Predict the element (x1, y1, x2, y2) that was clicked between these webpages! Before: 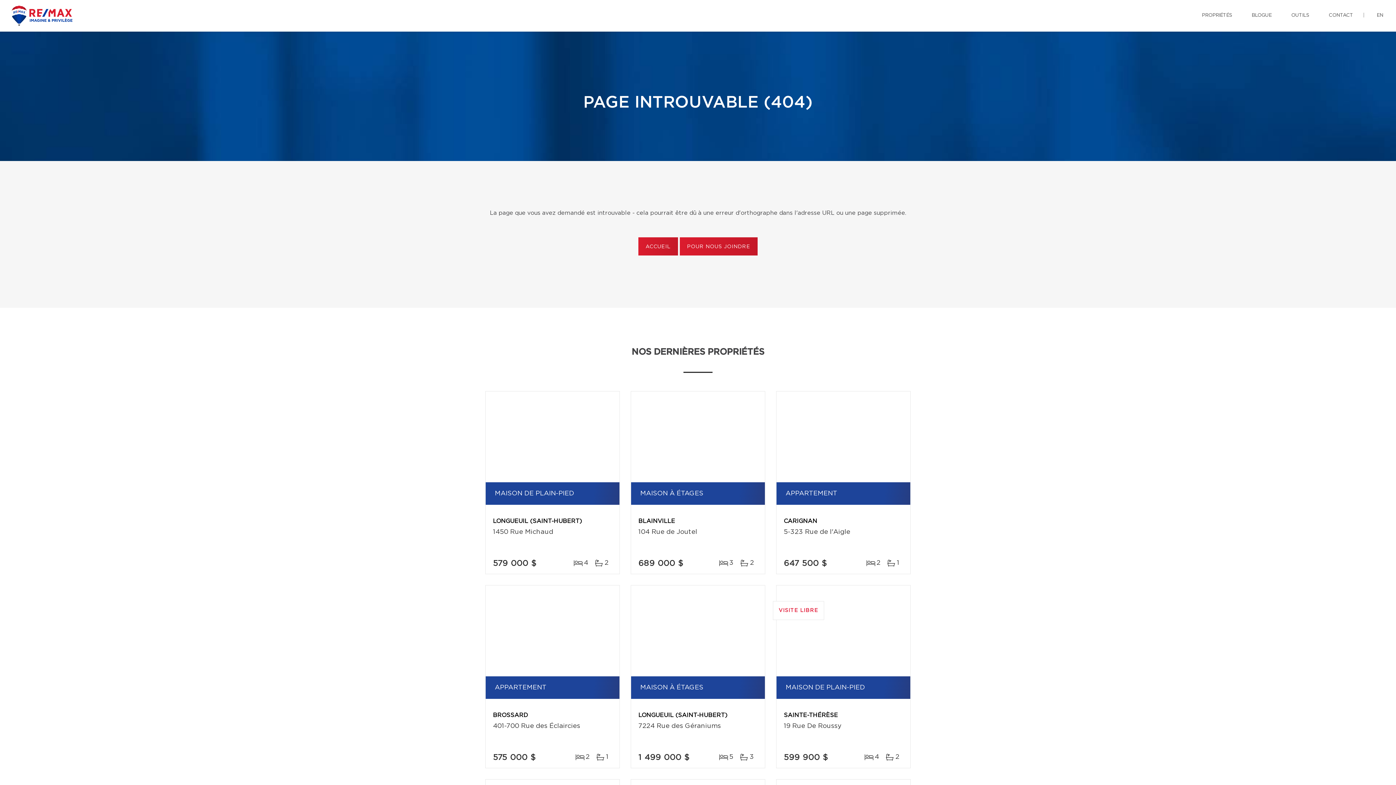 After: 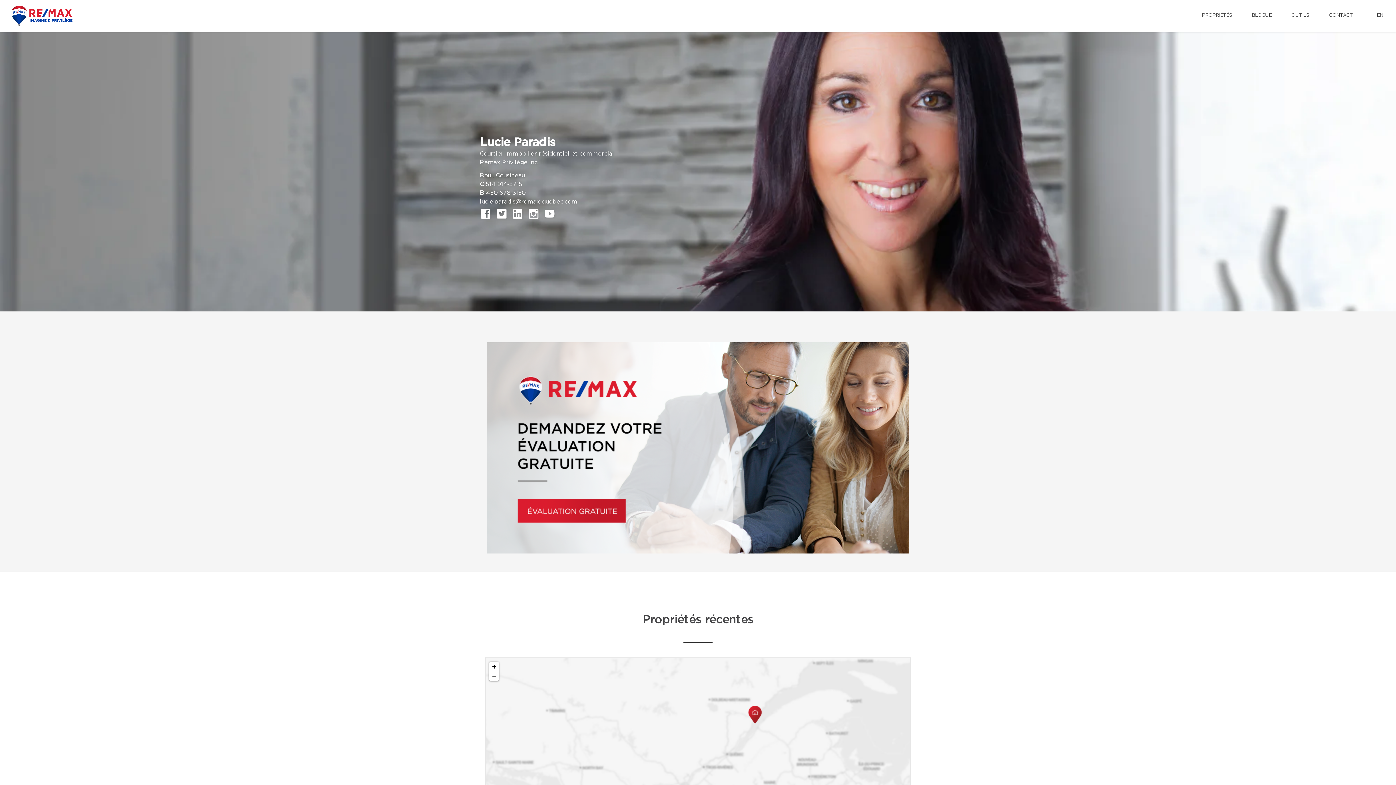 Action: label: ACCUEIL bbox: (638, 237, 678, 255)